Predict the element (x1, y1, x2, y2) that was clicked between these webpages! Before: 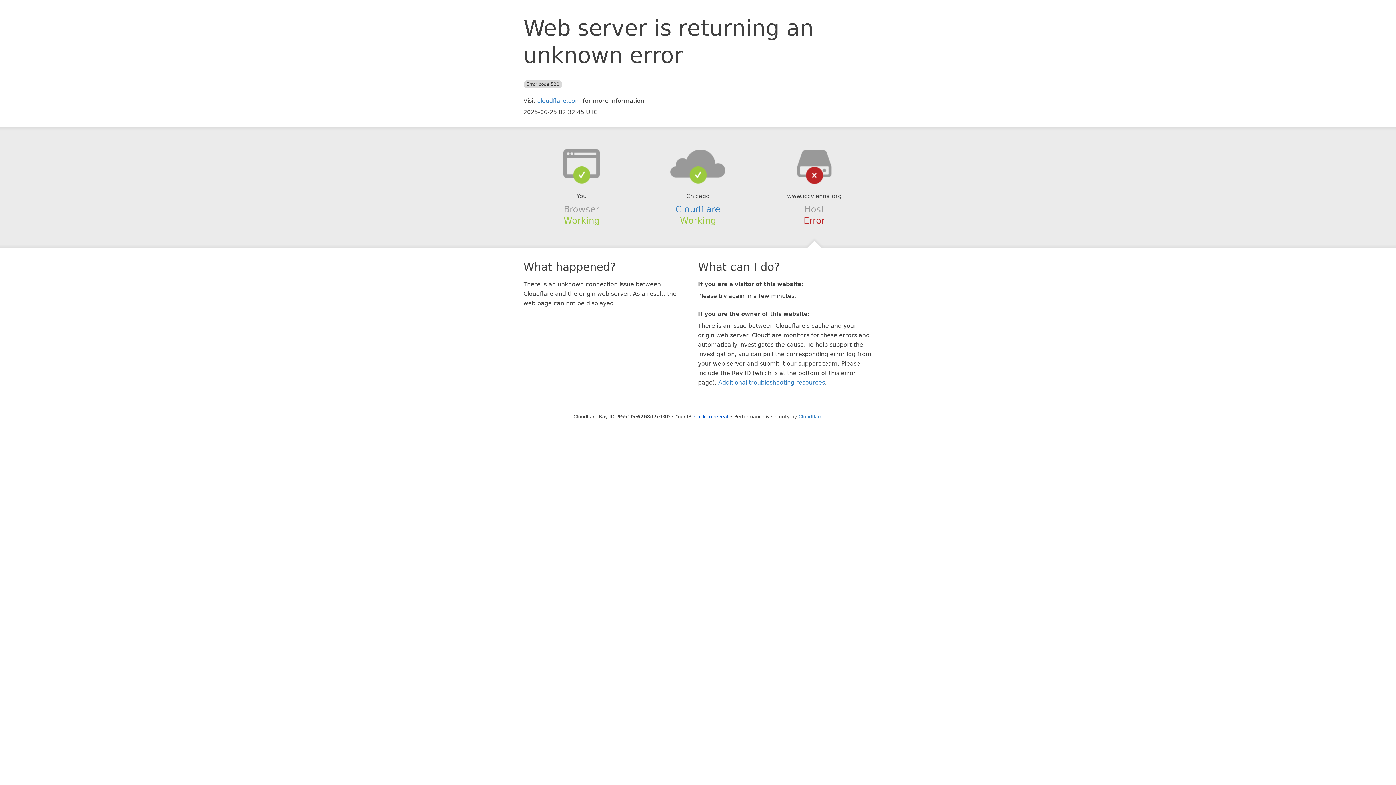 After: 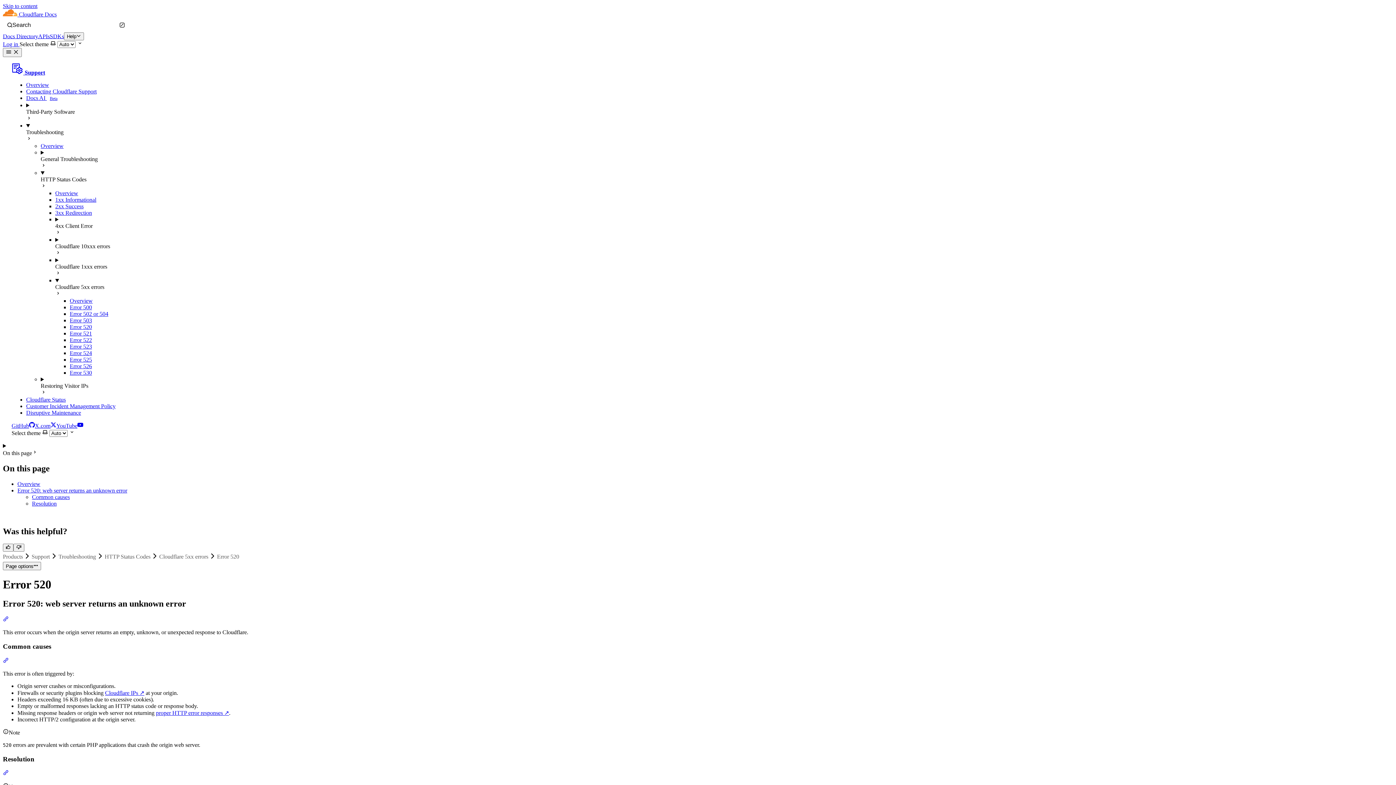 Action: label: Additional troubleshooting resources bbox: (718, 379, 825, 386)